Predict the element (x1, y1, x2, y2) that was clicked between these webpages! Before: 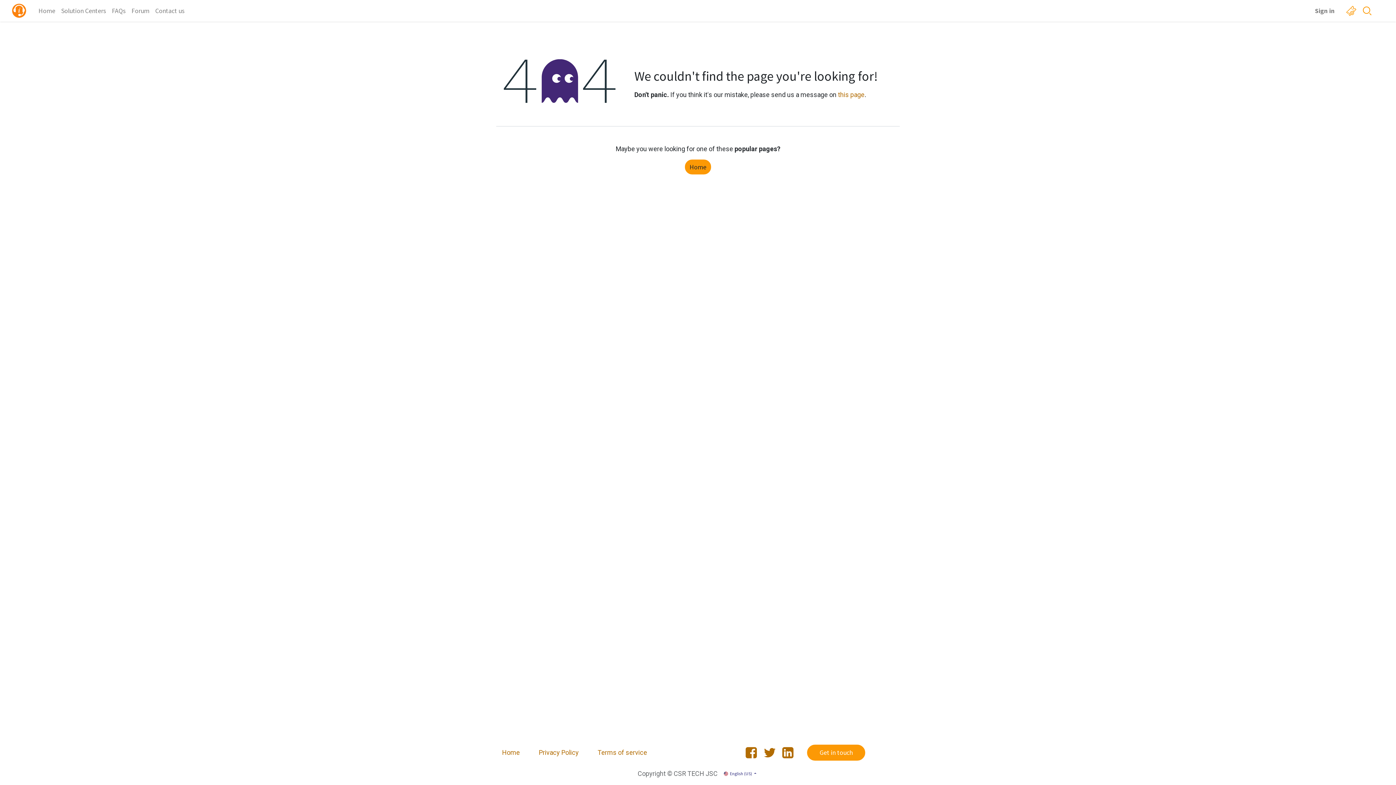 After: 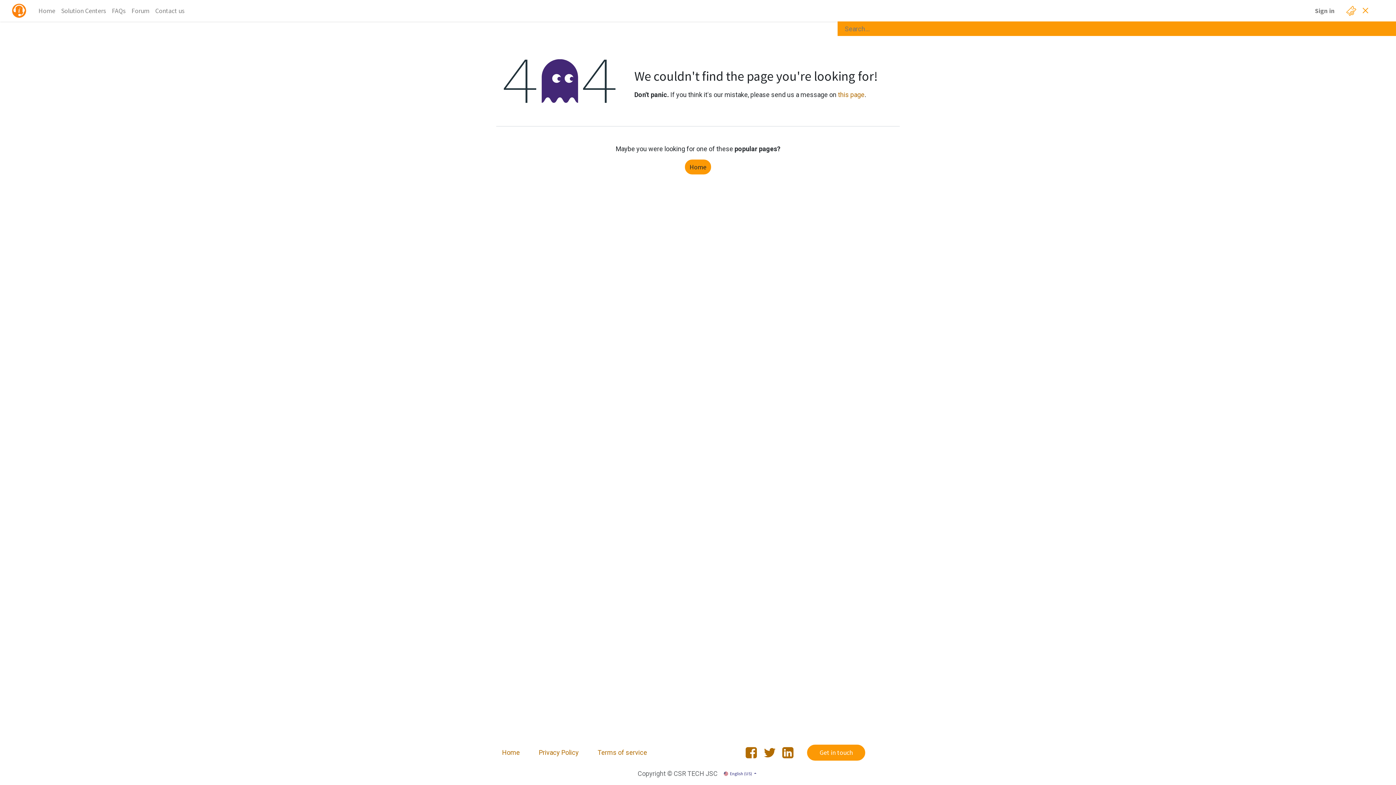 Action: bbox: (1364, 7, 1371, 14)